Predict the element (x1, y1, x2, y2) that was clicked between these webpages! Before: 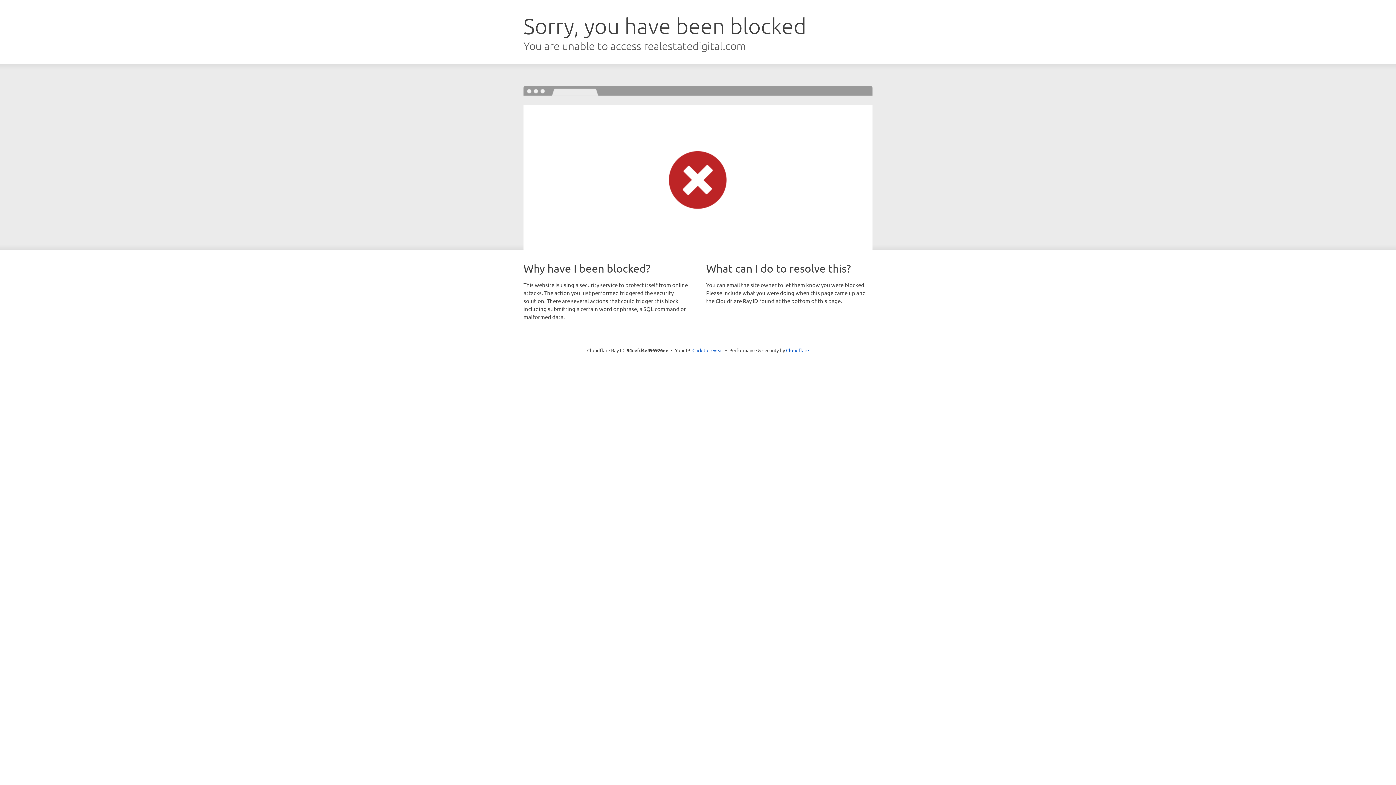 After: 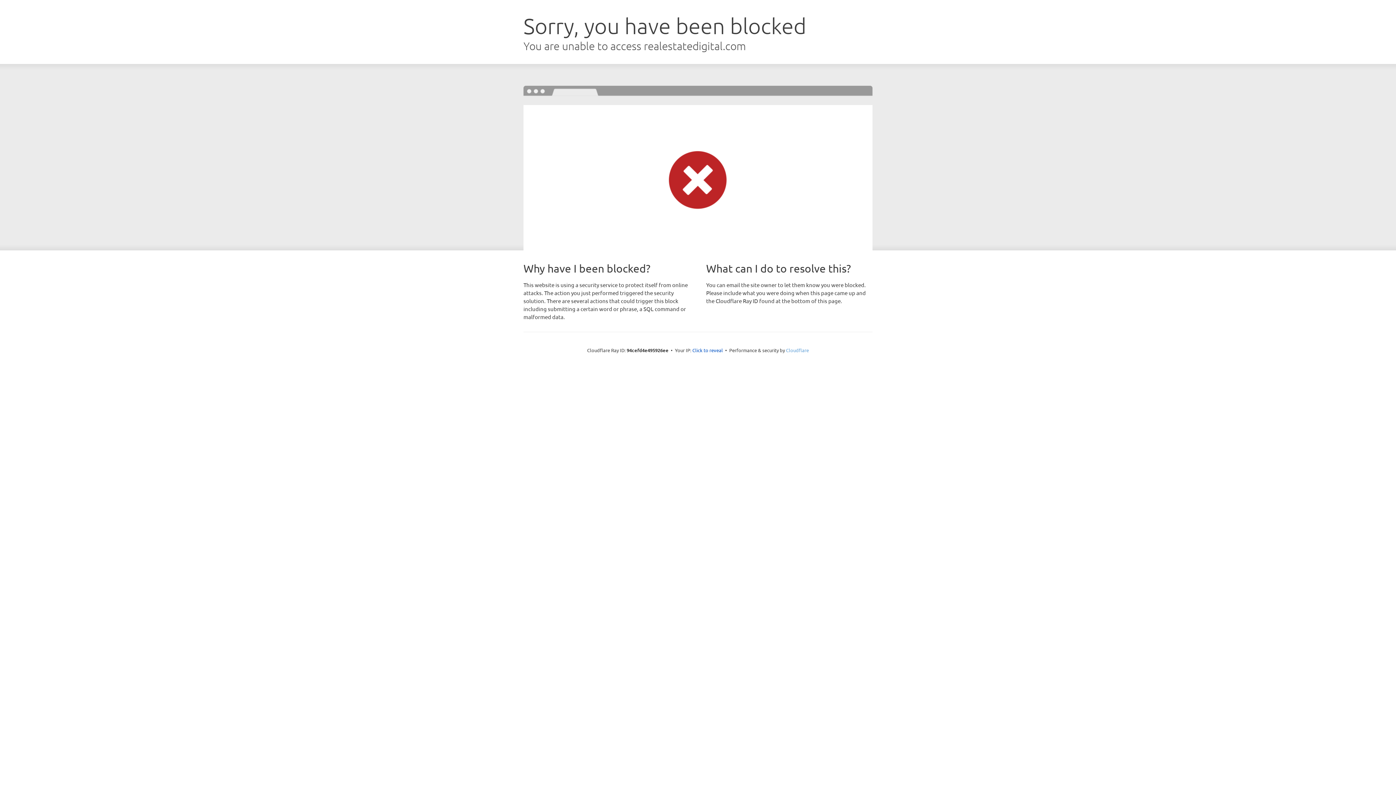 Action: bbox: (786, 347, 809, 353) label: Cloudflare